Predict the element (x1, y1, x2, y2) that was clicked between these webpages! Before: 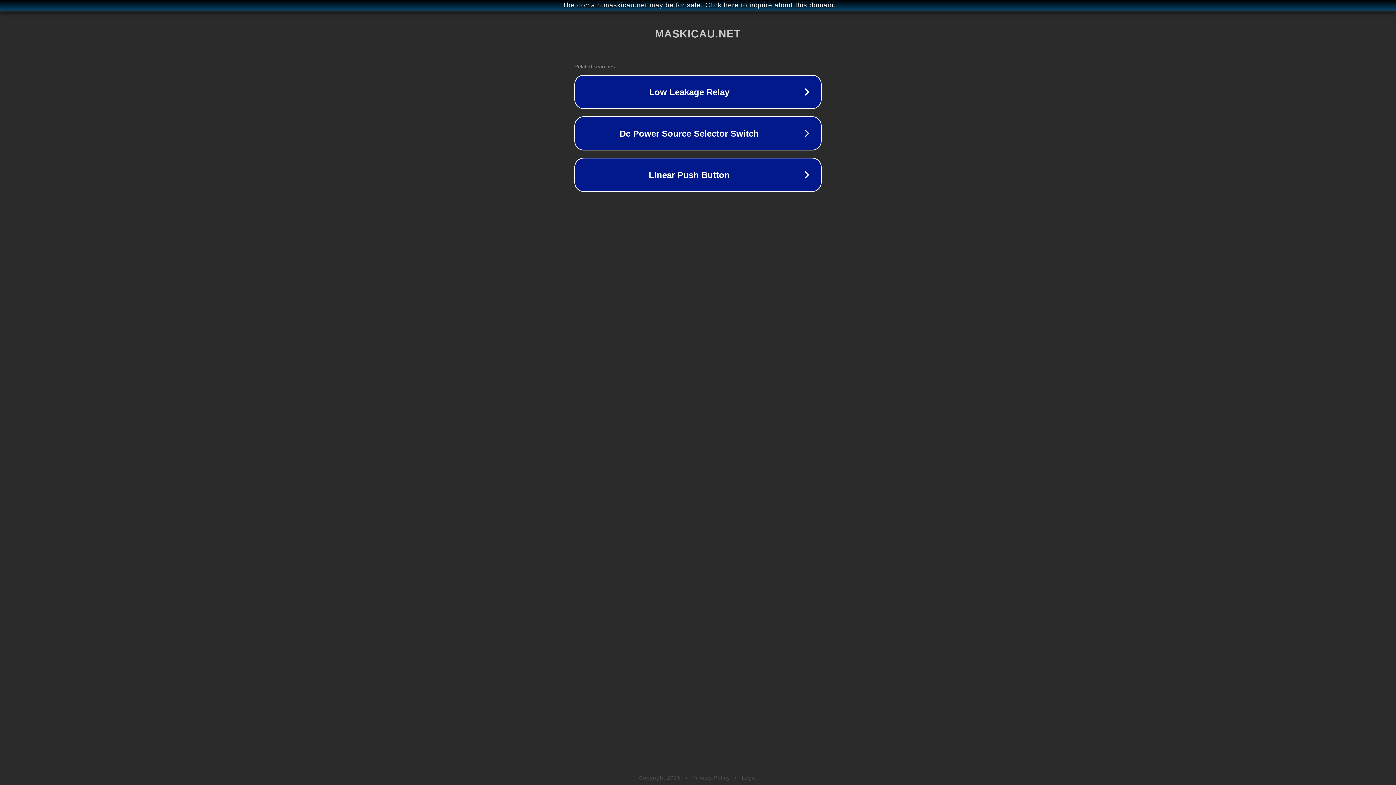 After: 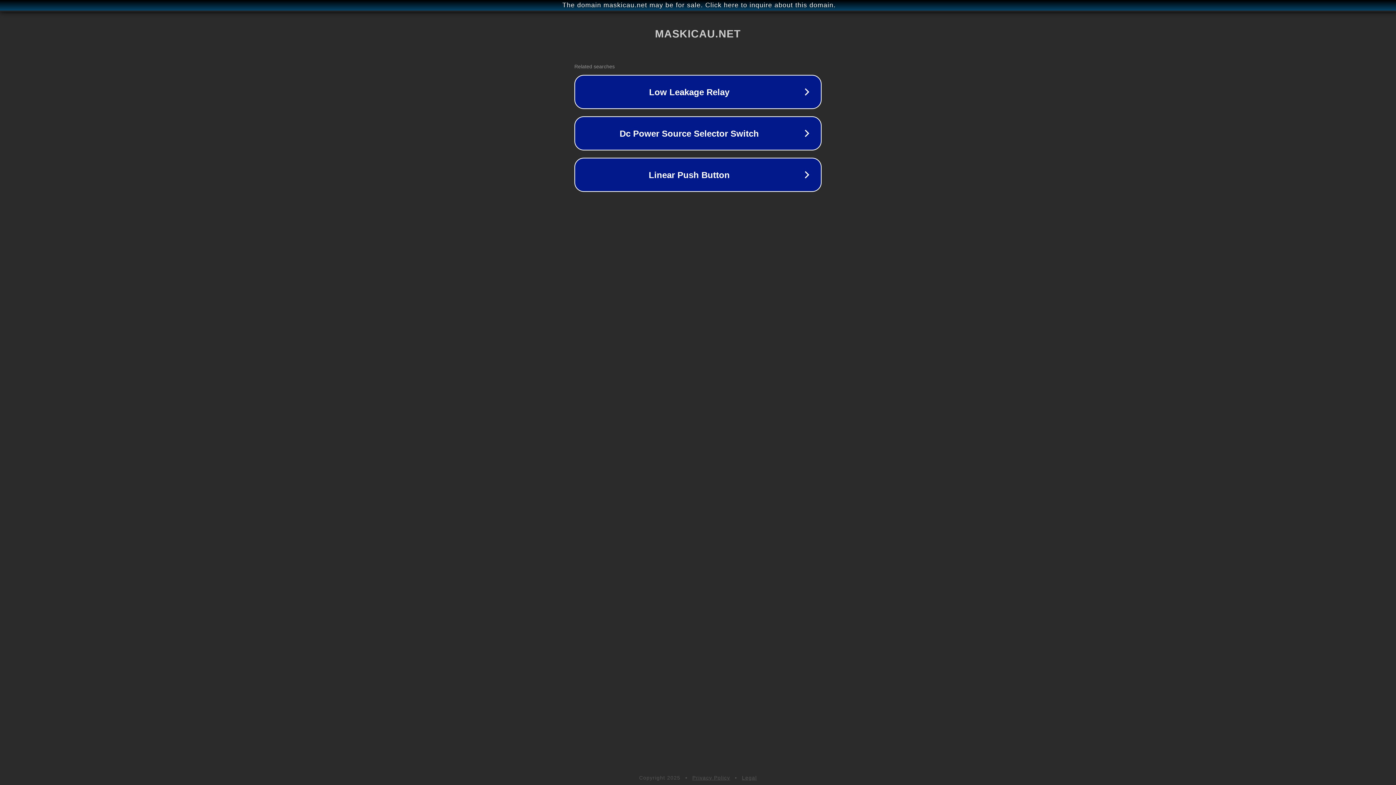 Action: label: Privacy Policy bbox: (692, 775, 730, 781)